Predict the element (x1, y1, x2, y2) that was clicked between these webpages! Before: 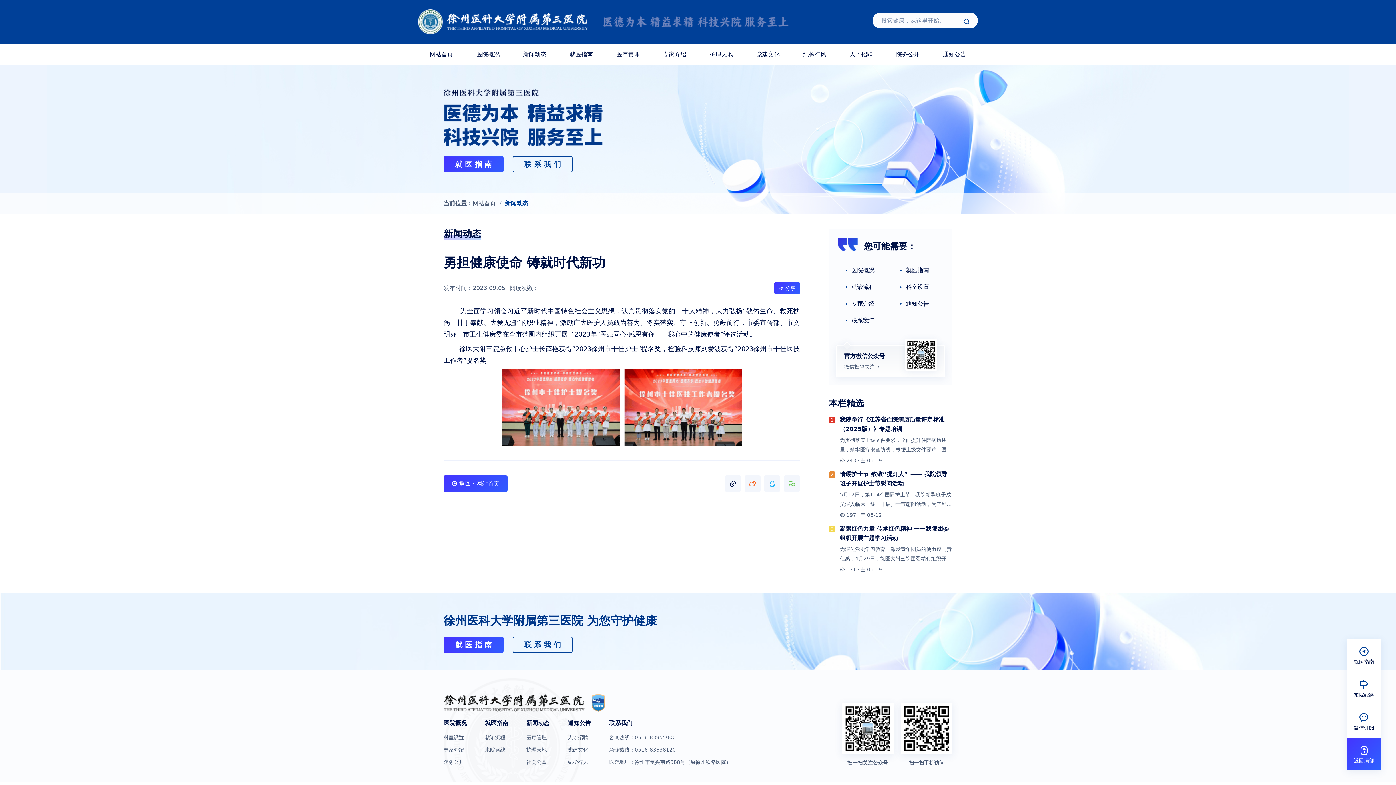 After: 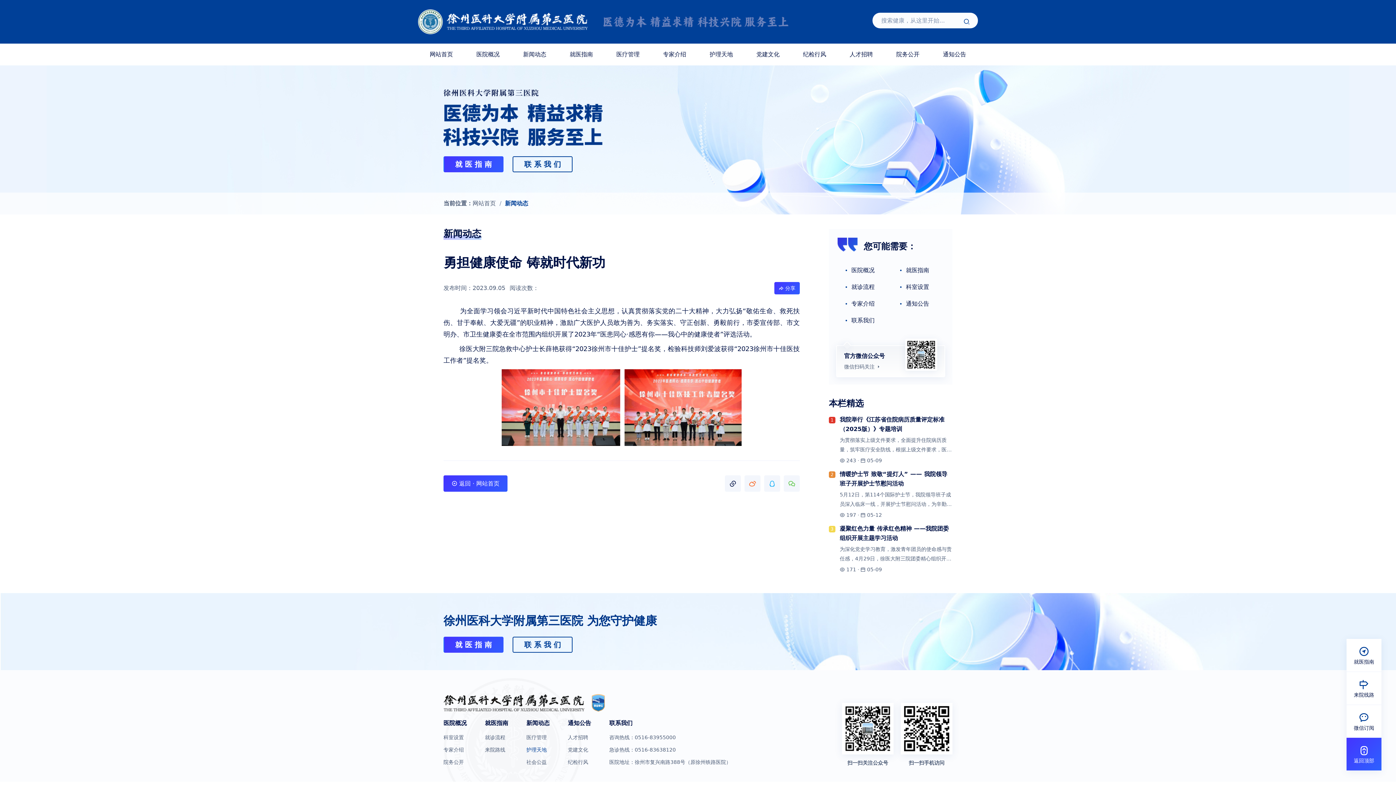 Action: bbox: (526, 747, 549, 752) label: 护理天地